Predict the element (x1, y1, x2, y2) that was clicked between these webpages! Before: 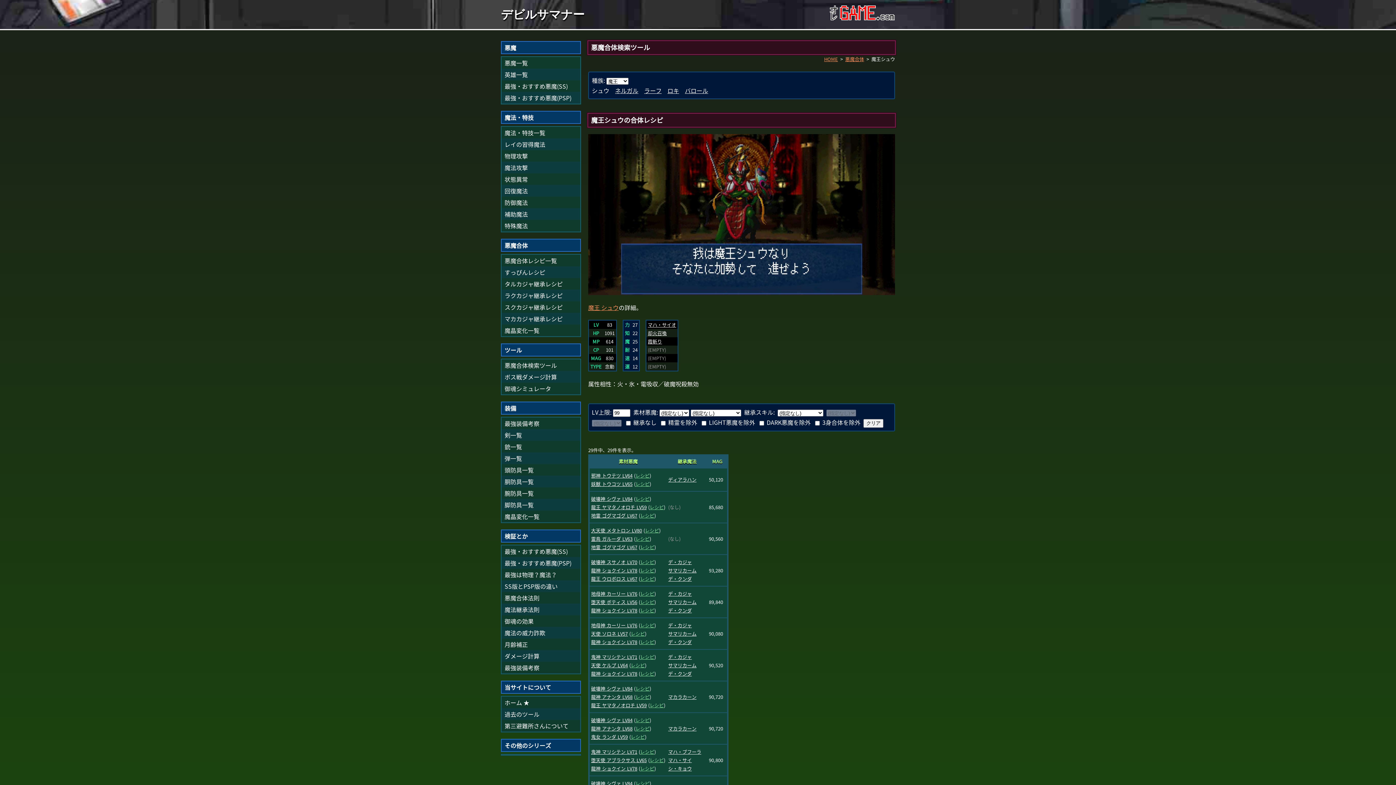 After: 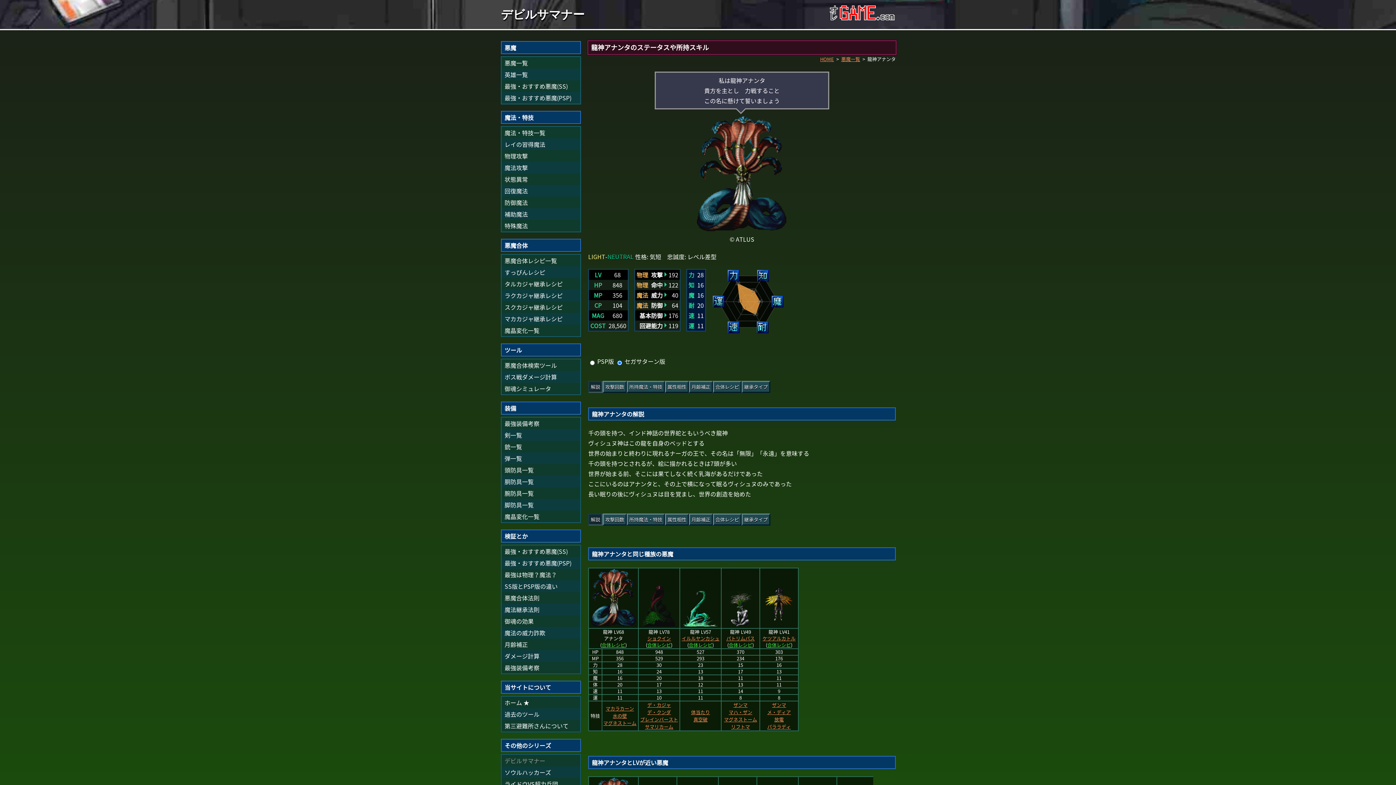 Action: label: 龍神 アナンタ LV68 bbox: (591, 693, 632, 700)